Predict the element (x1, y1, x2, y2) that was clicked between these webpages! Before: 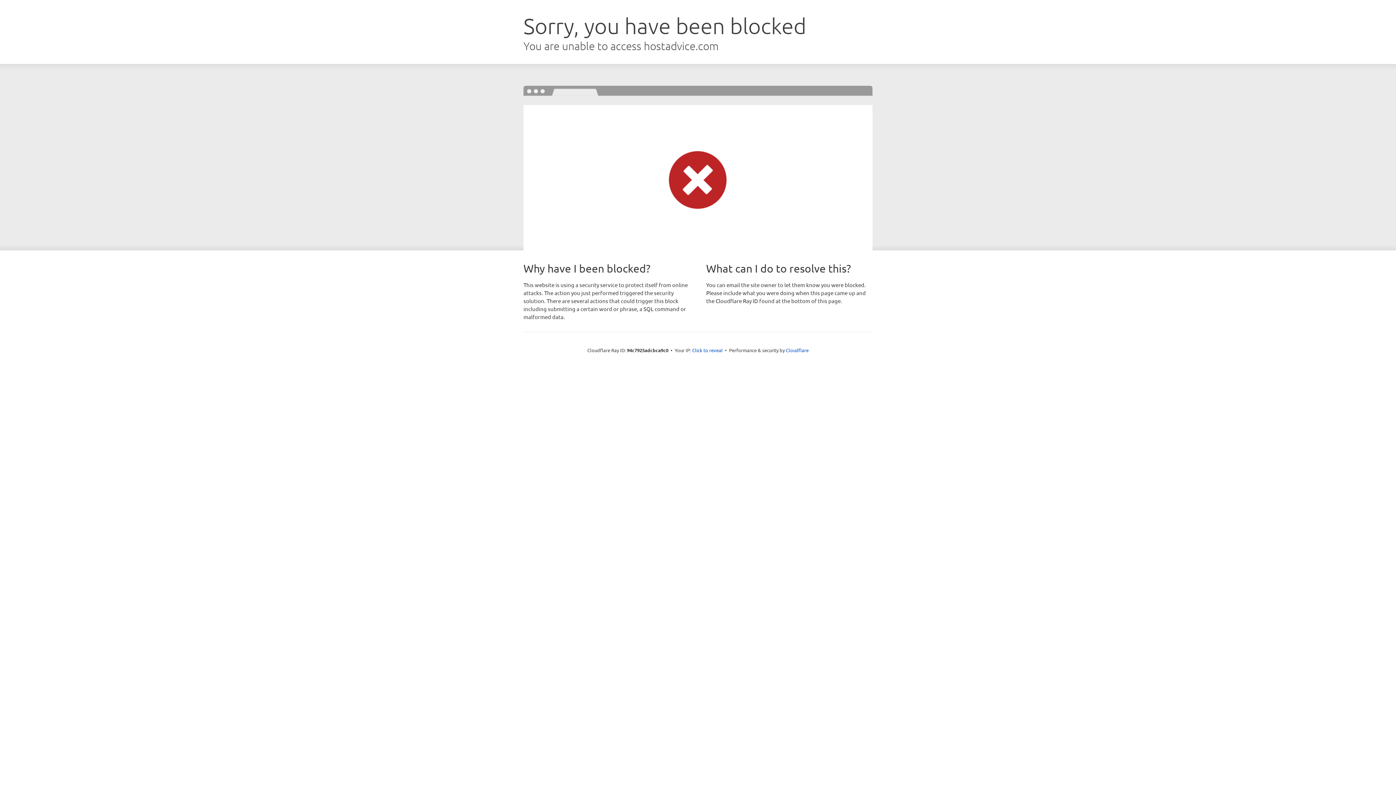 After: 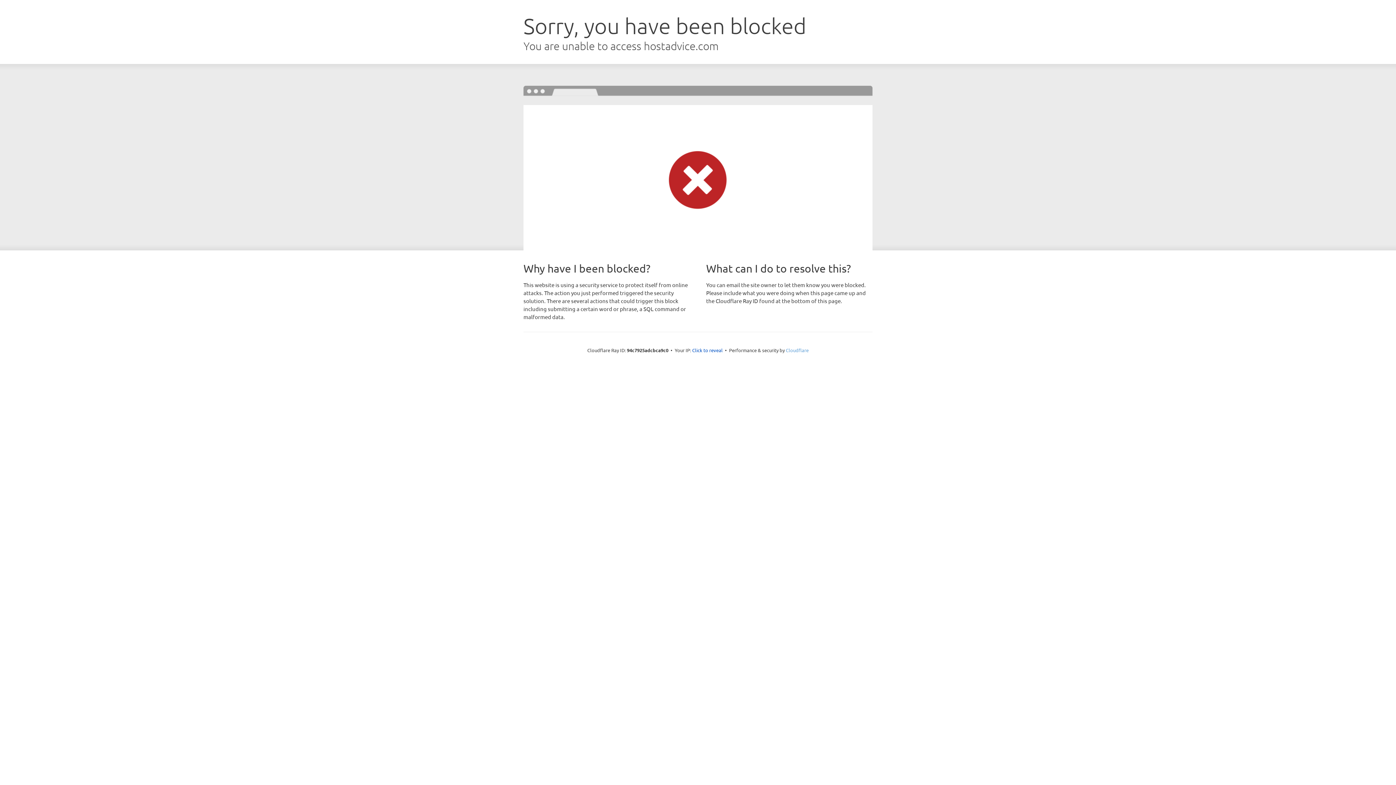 Action: bbox: (786, 347, 808, 353) label: Cloudflare